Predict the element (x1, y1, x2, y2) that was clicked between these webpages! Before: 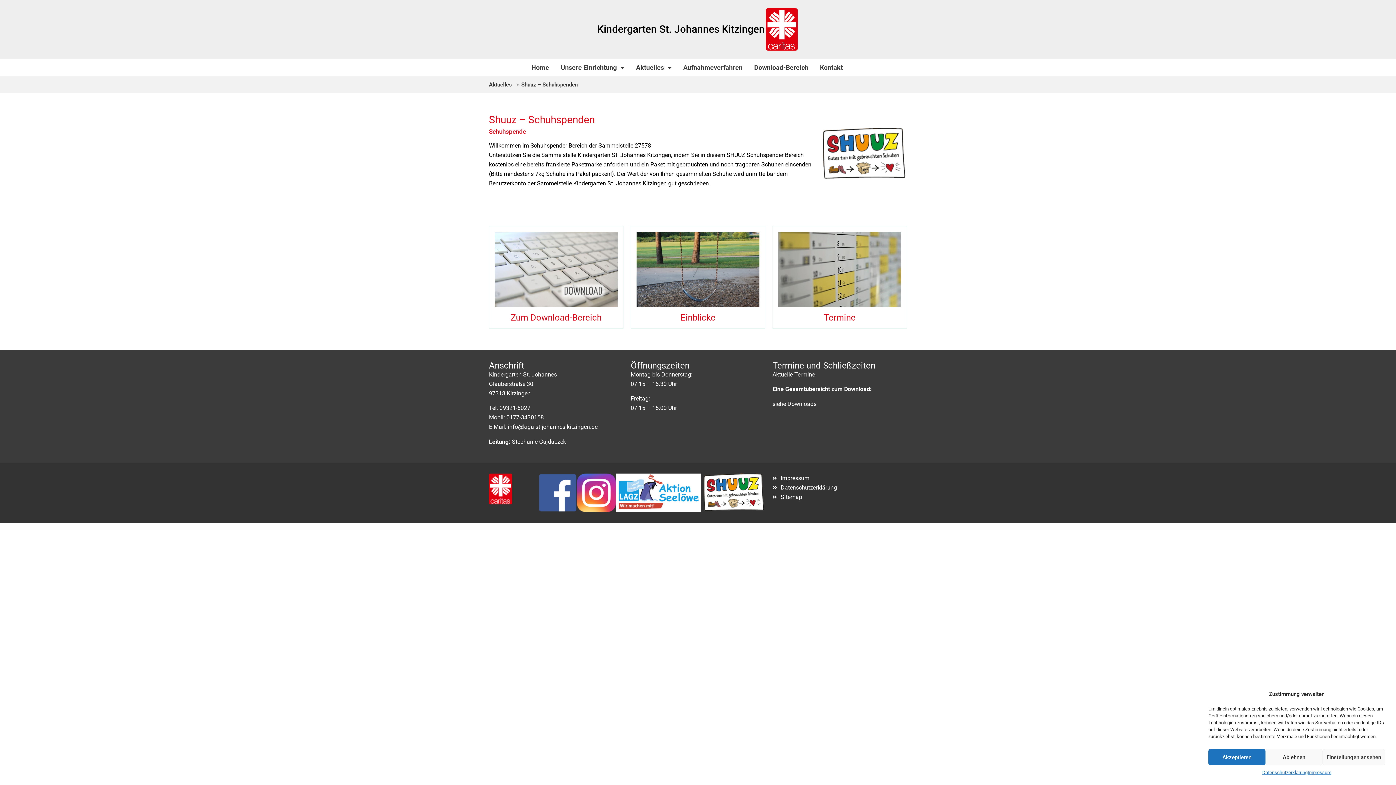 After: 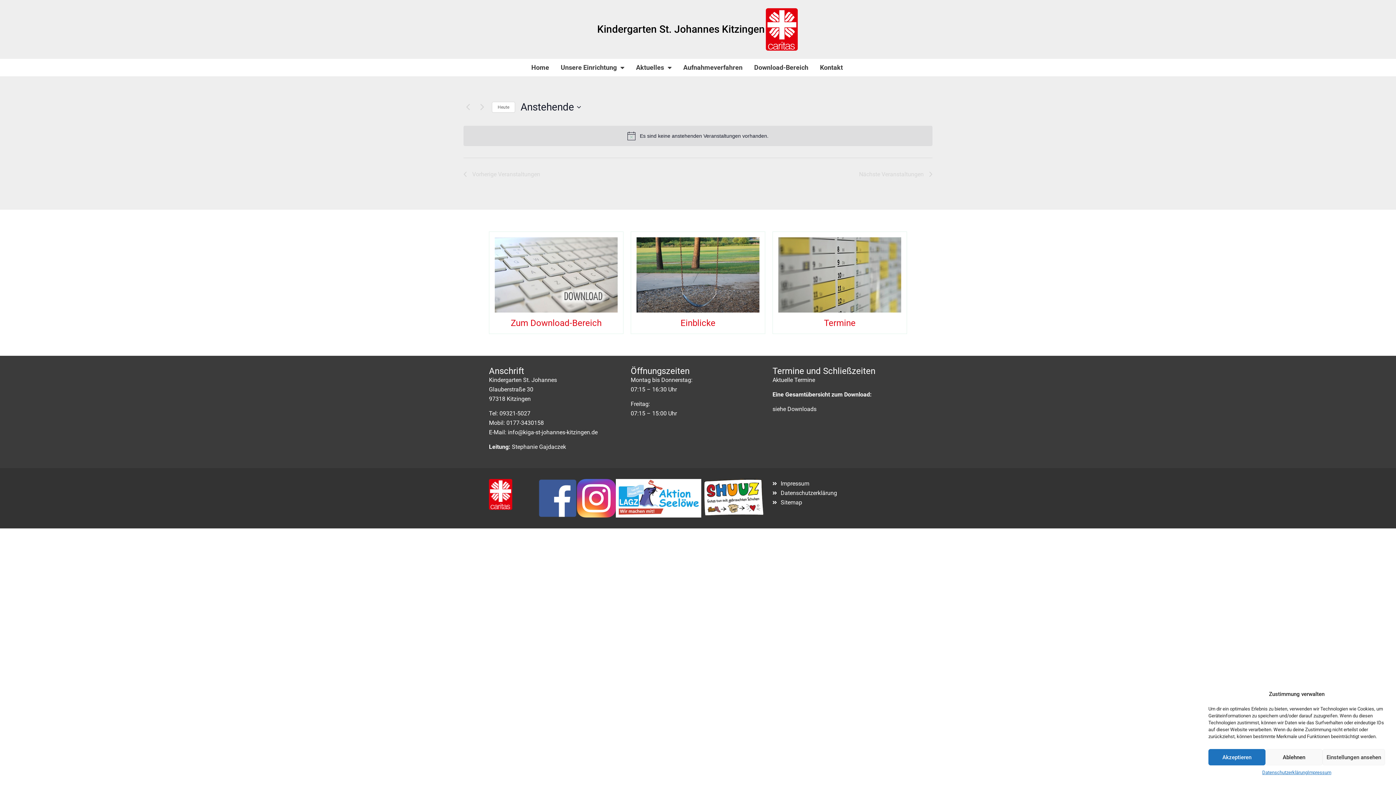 Action: bbox: (772, 371, 815, 378) label: Aktuelle Termine